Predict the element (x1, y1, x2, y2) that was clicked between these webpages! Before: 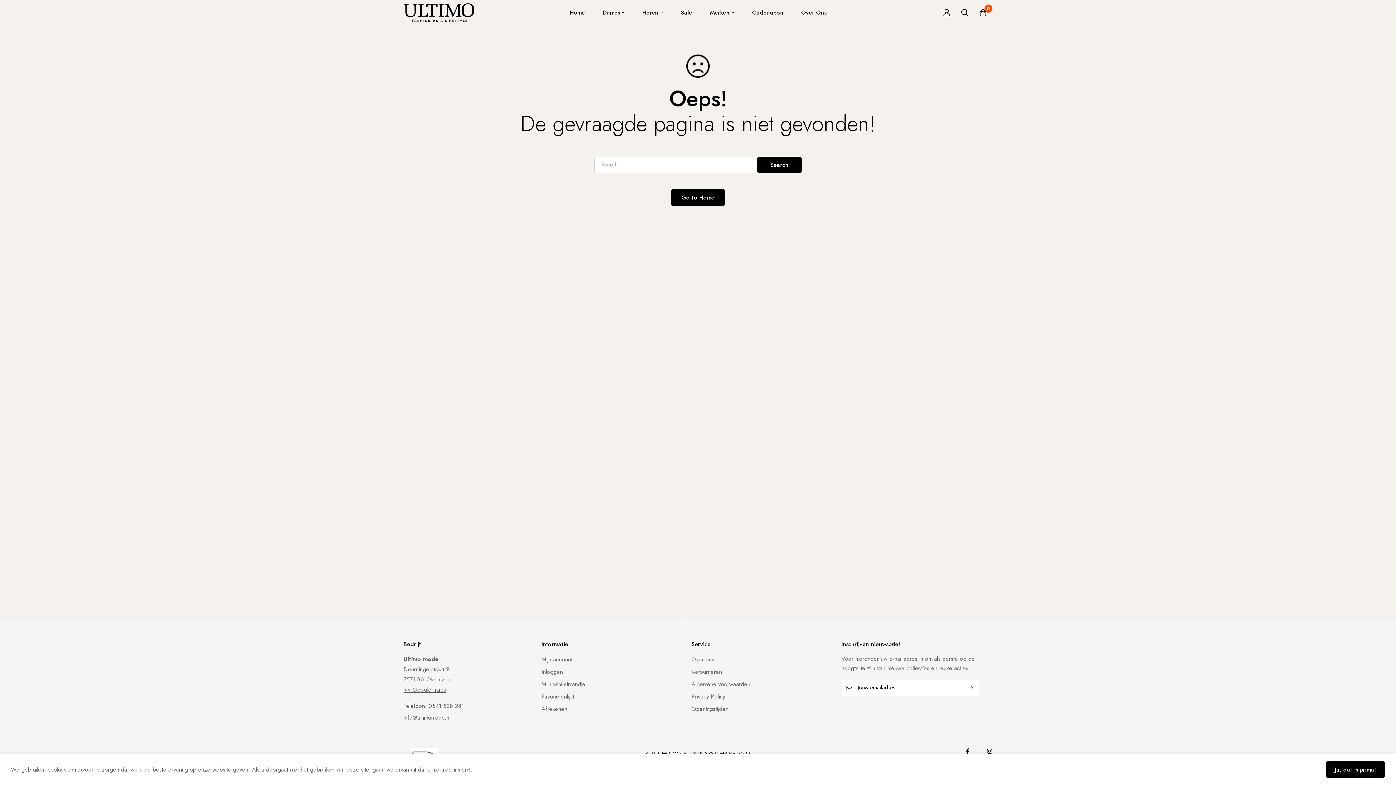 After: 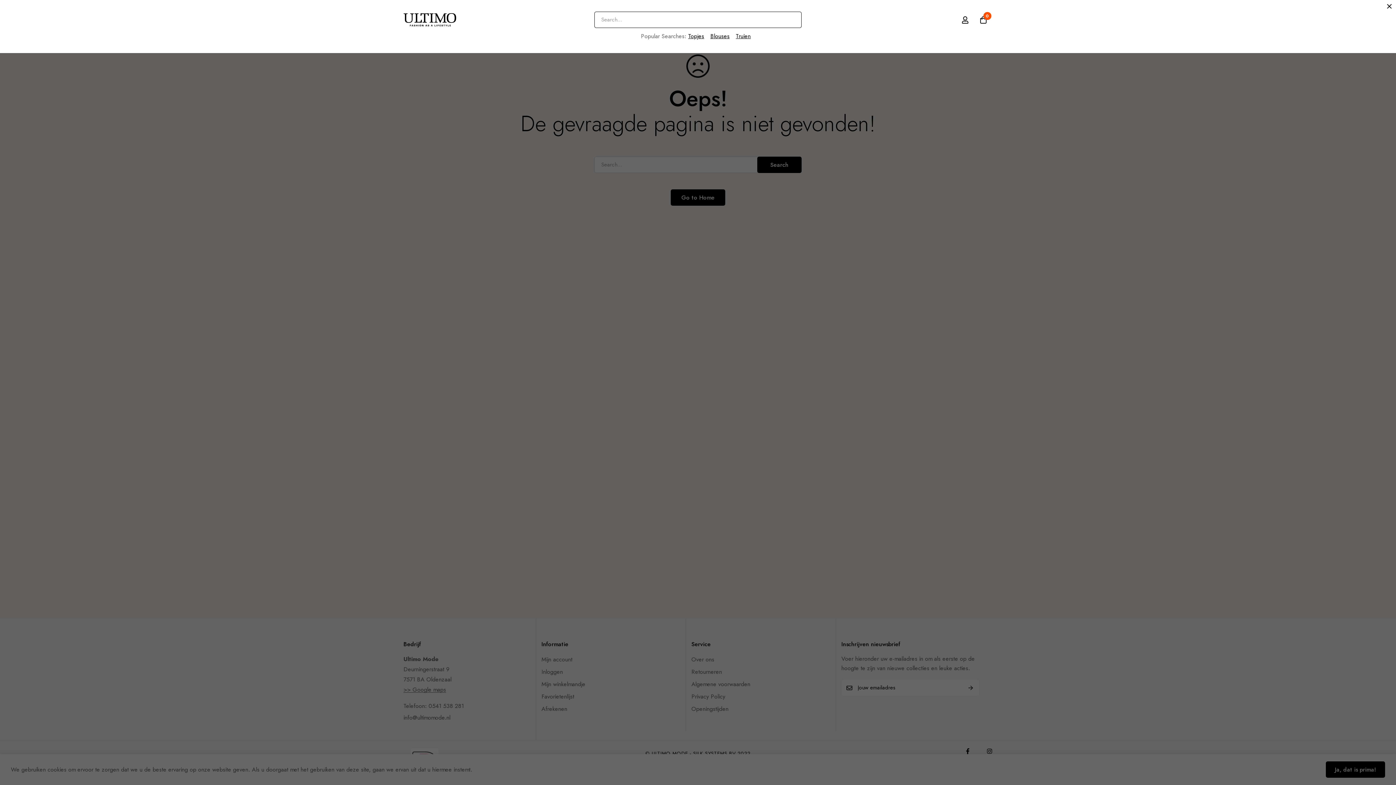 Action: label: Search bbox: (956, 8, 974, 16)